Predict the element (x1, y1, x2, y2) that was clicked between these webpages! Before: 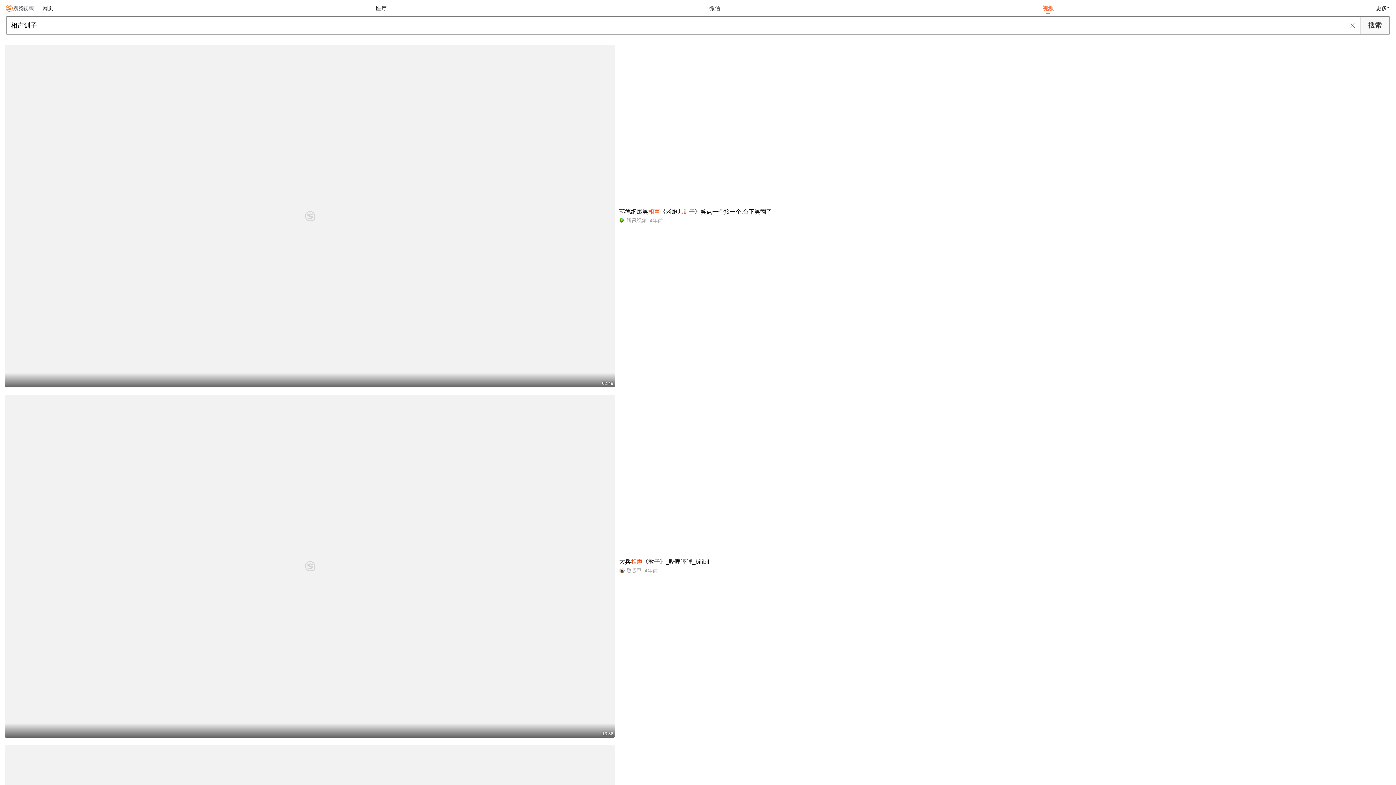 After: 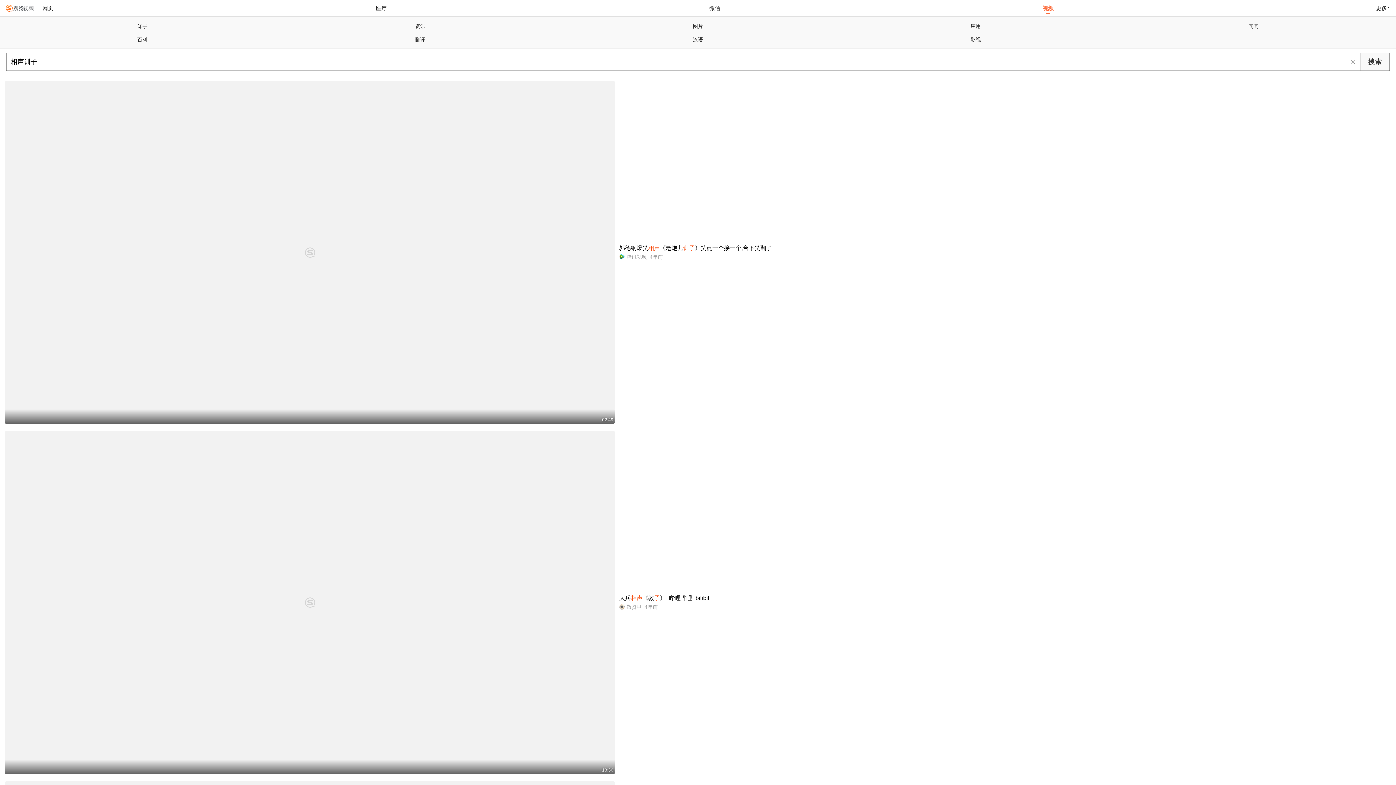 Action: bbox: (1373, 0, 1390, 16) label: 更多